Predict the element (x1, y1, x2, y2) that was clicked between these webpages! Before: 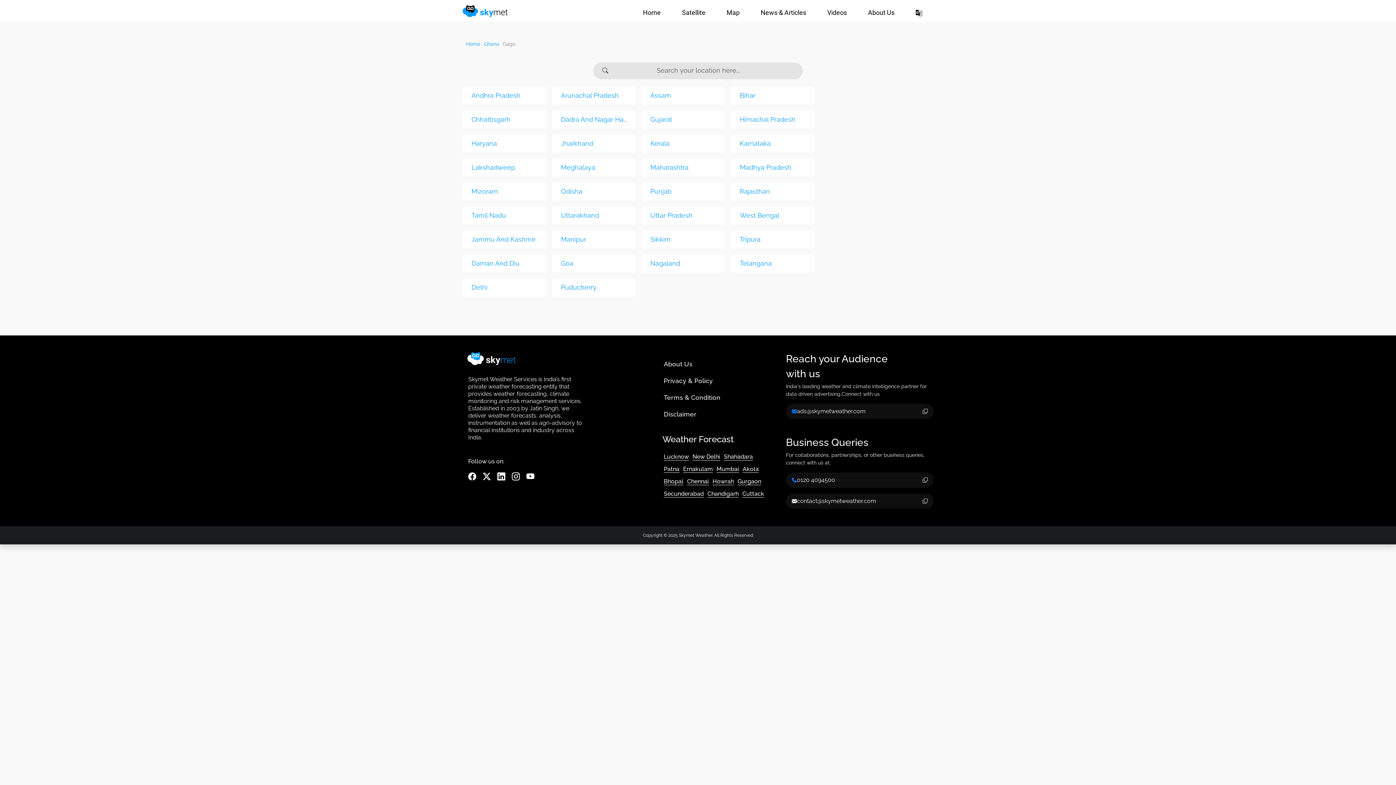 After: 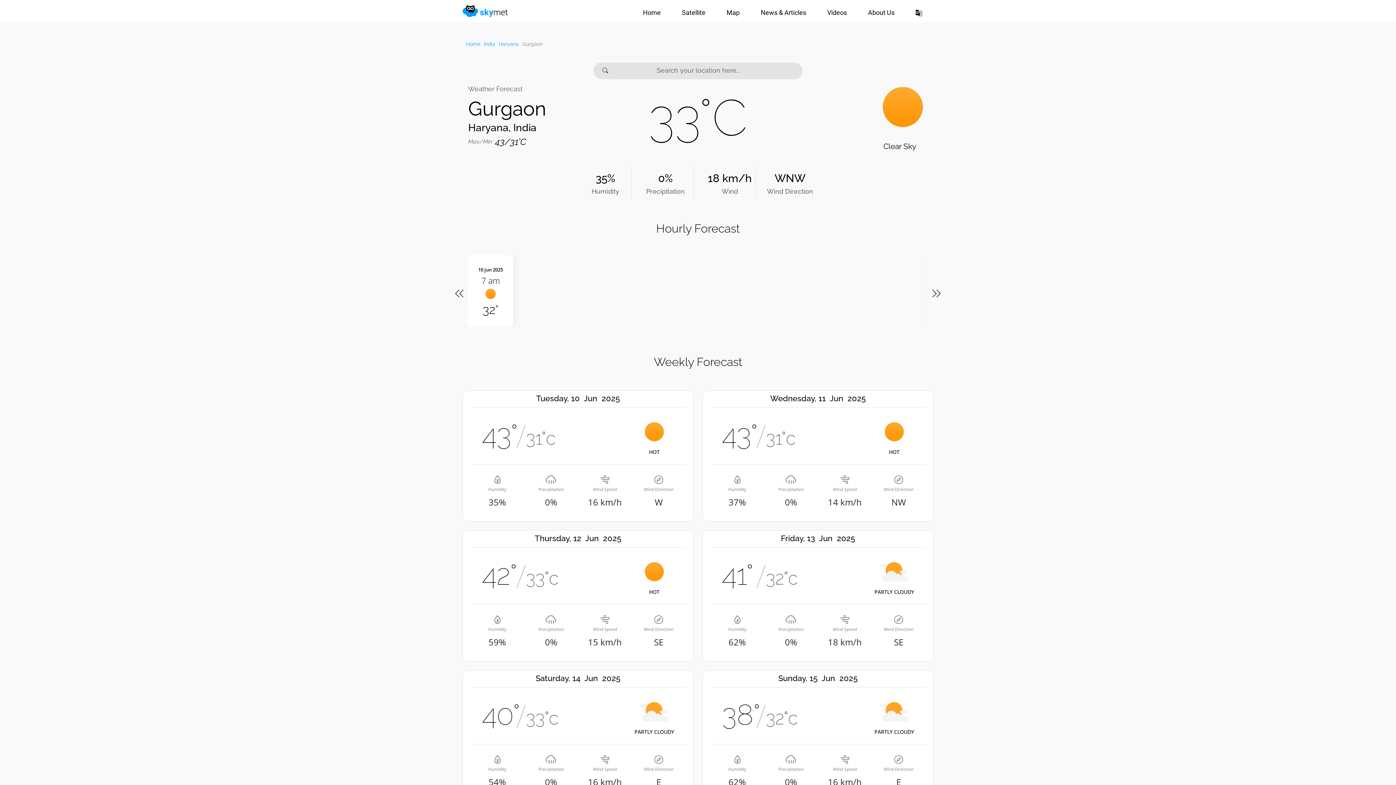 Action: bbox: (737, 473, 765, 486) label: Gurgaon